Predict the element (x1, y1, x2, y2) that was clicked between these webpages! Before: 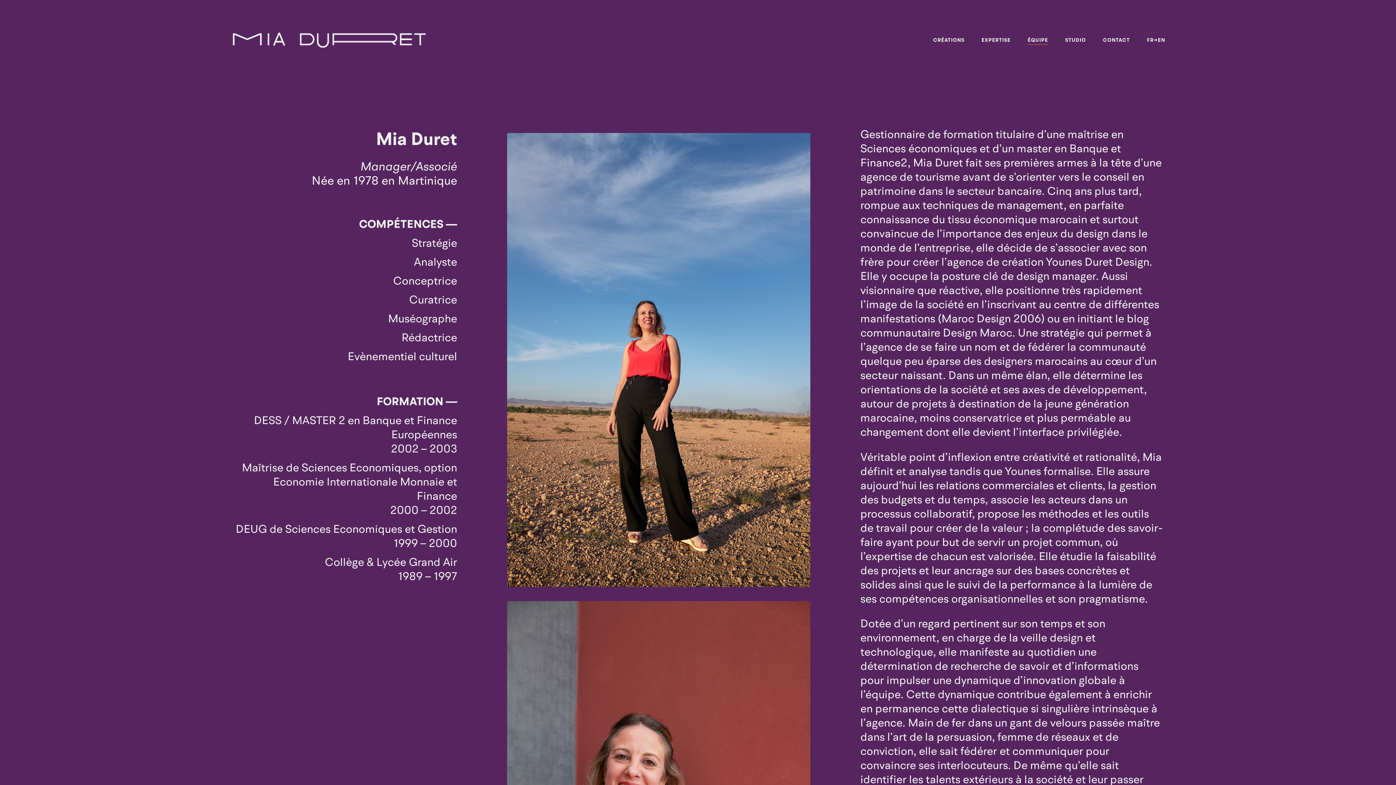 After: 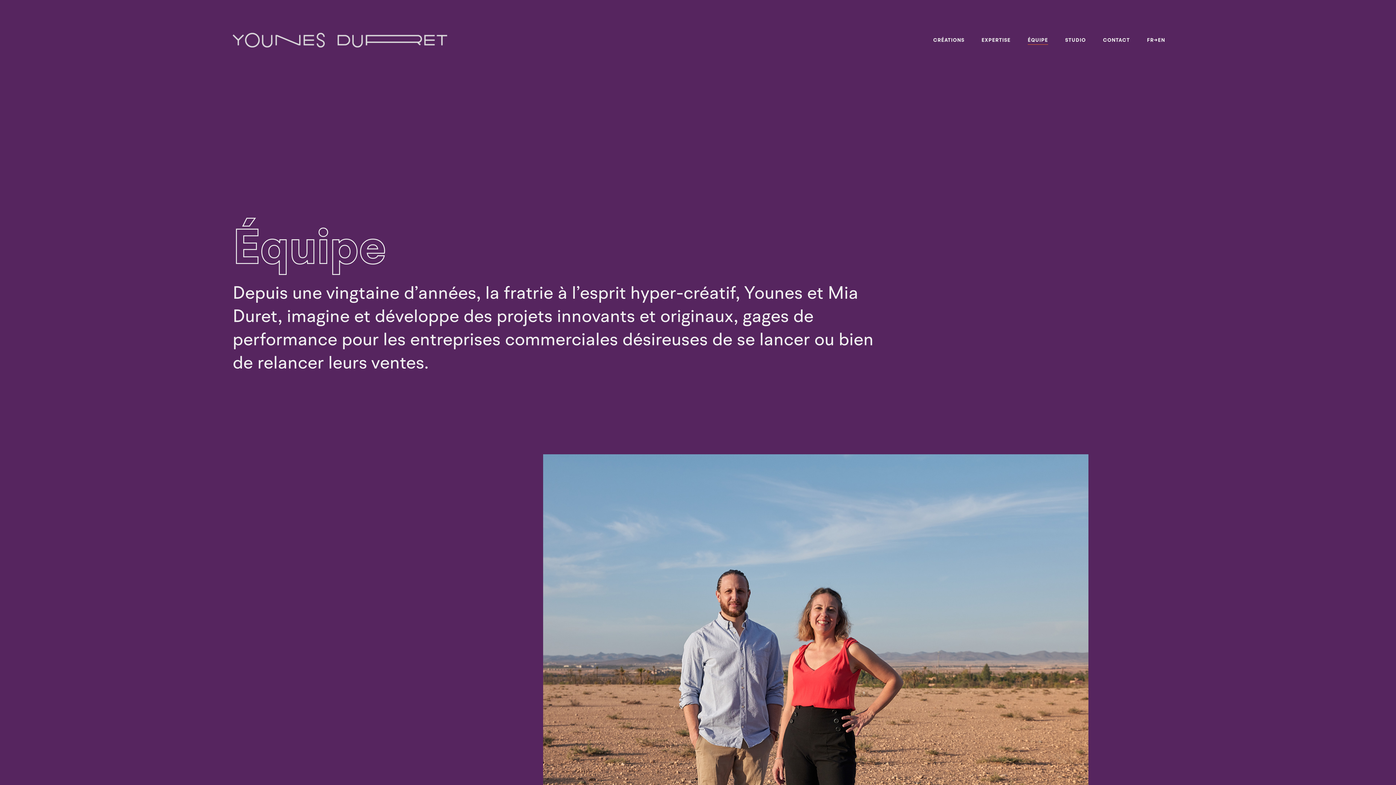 Action: label: ÉQUIPE bbox: (1028, 37, 1048, 43)